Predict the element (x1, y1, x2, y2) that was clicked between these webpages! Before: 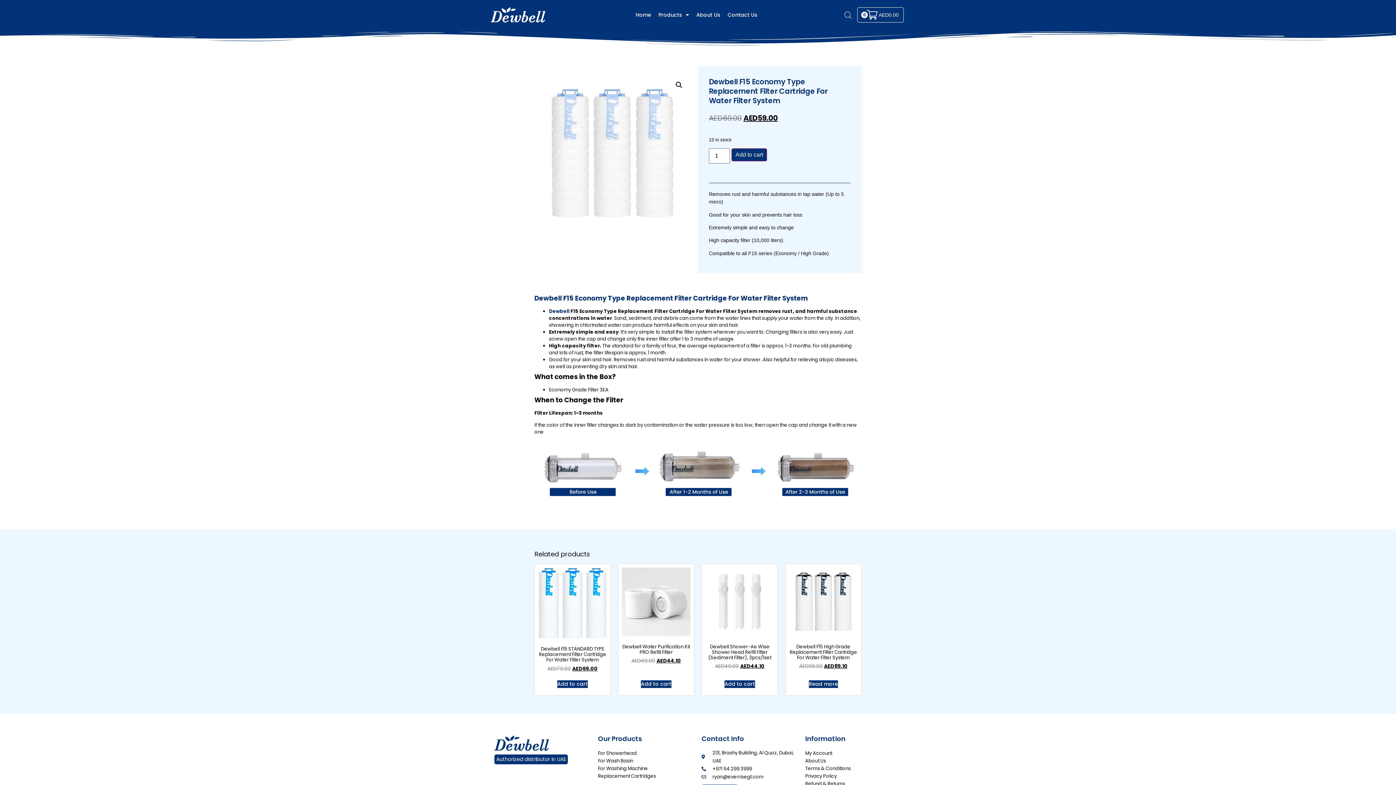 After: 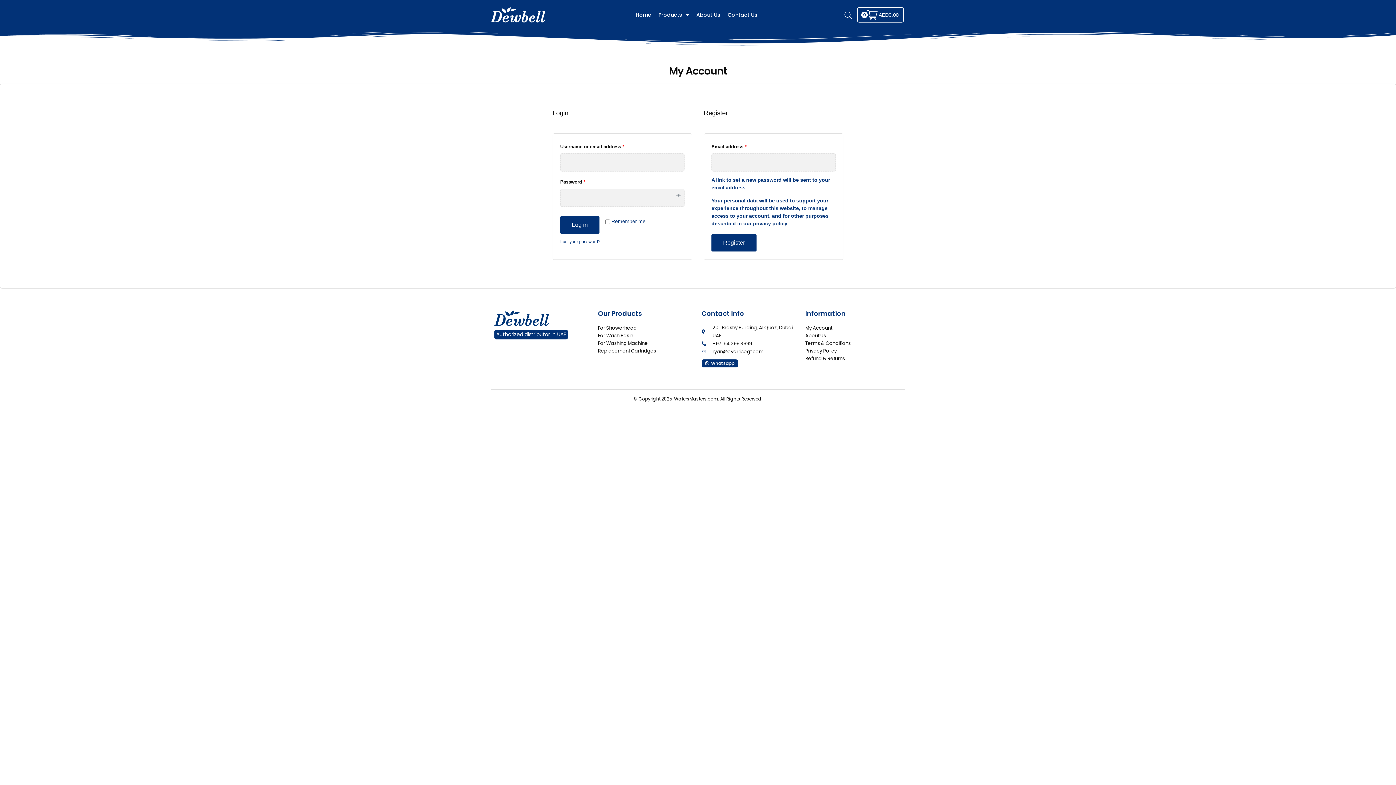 Action: bbox: (805, 750, 832, 756) label: My Account